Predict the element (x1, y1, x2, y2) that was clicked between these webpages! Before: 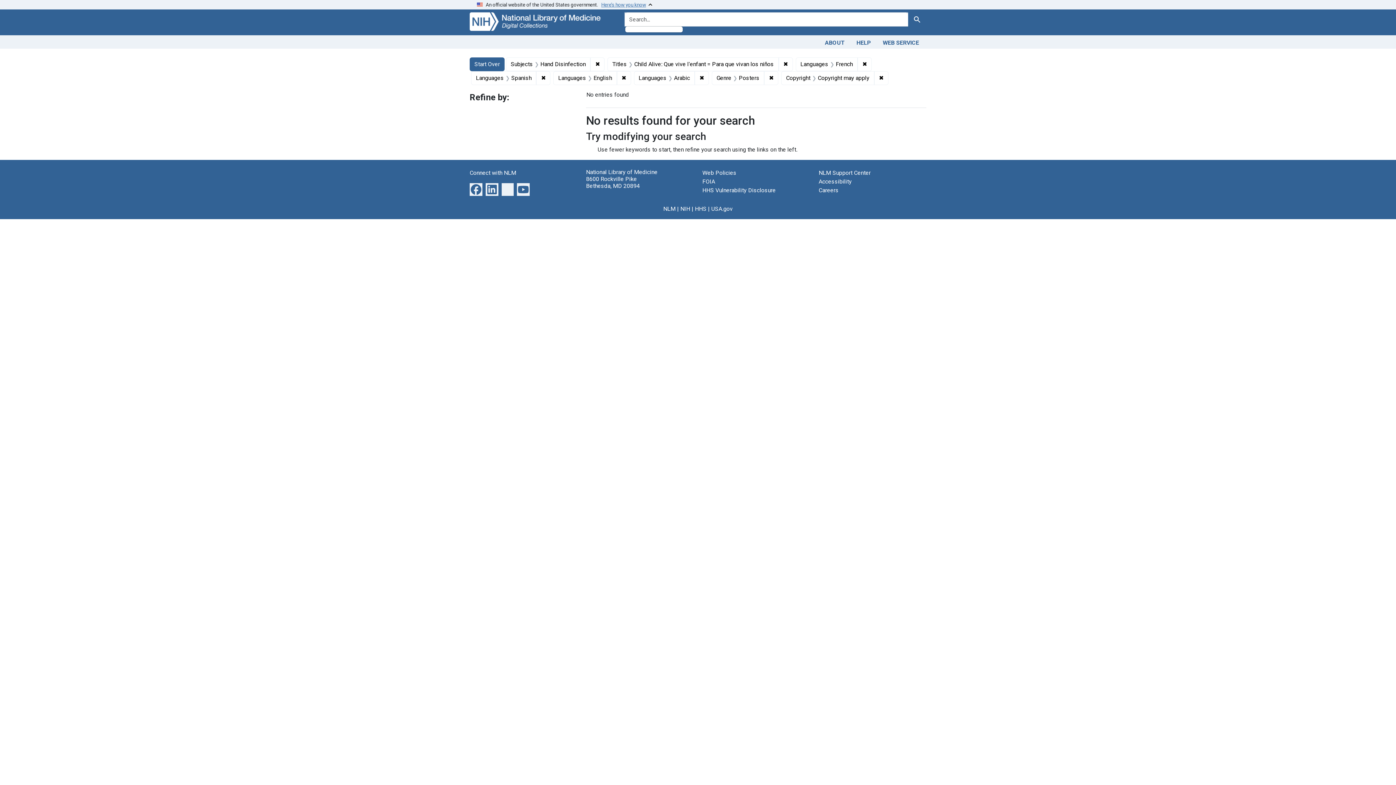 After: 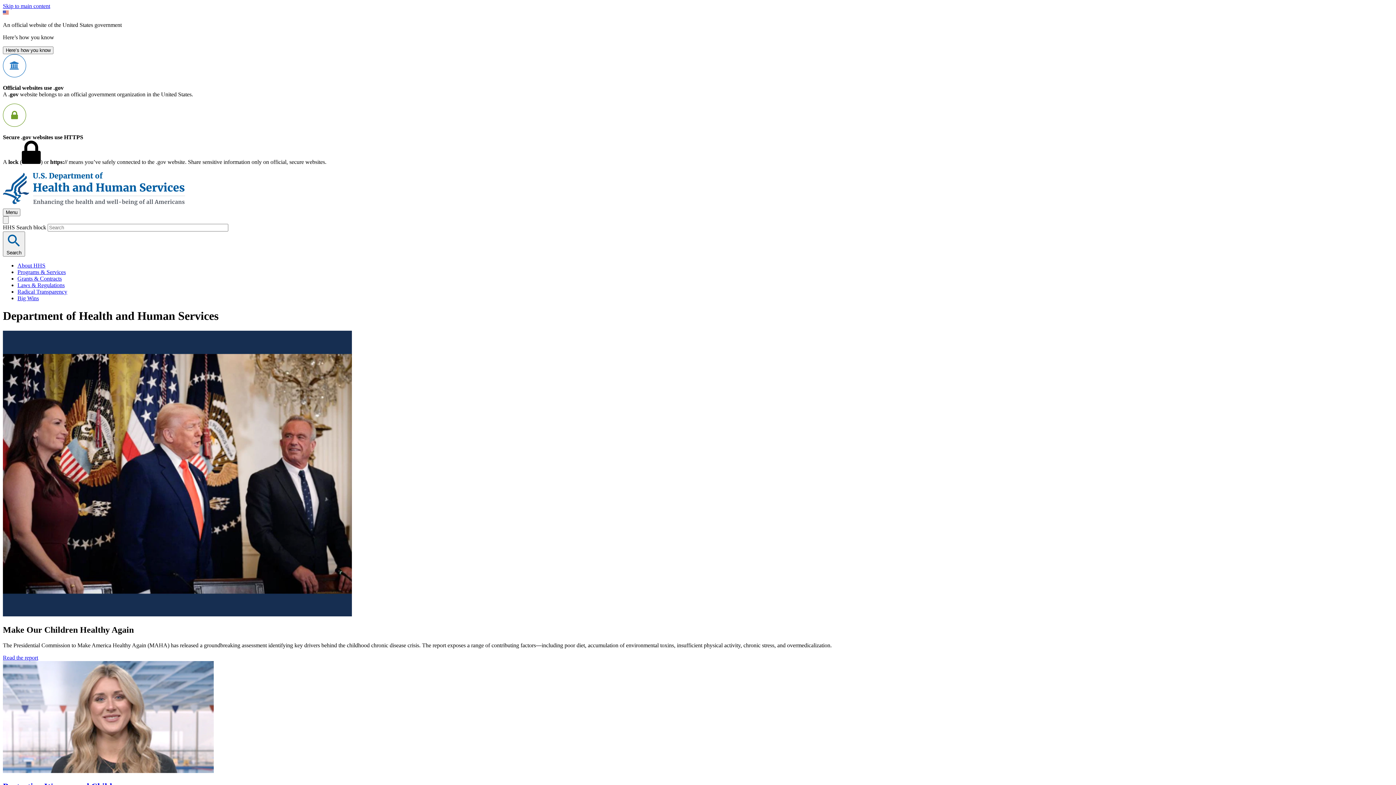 Action: bbox: (695, 205, 706, 212) label: HHS